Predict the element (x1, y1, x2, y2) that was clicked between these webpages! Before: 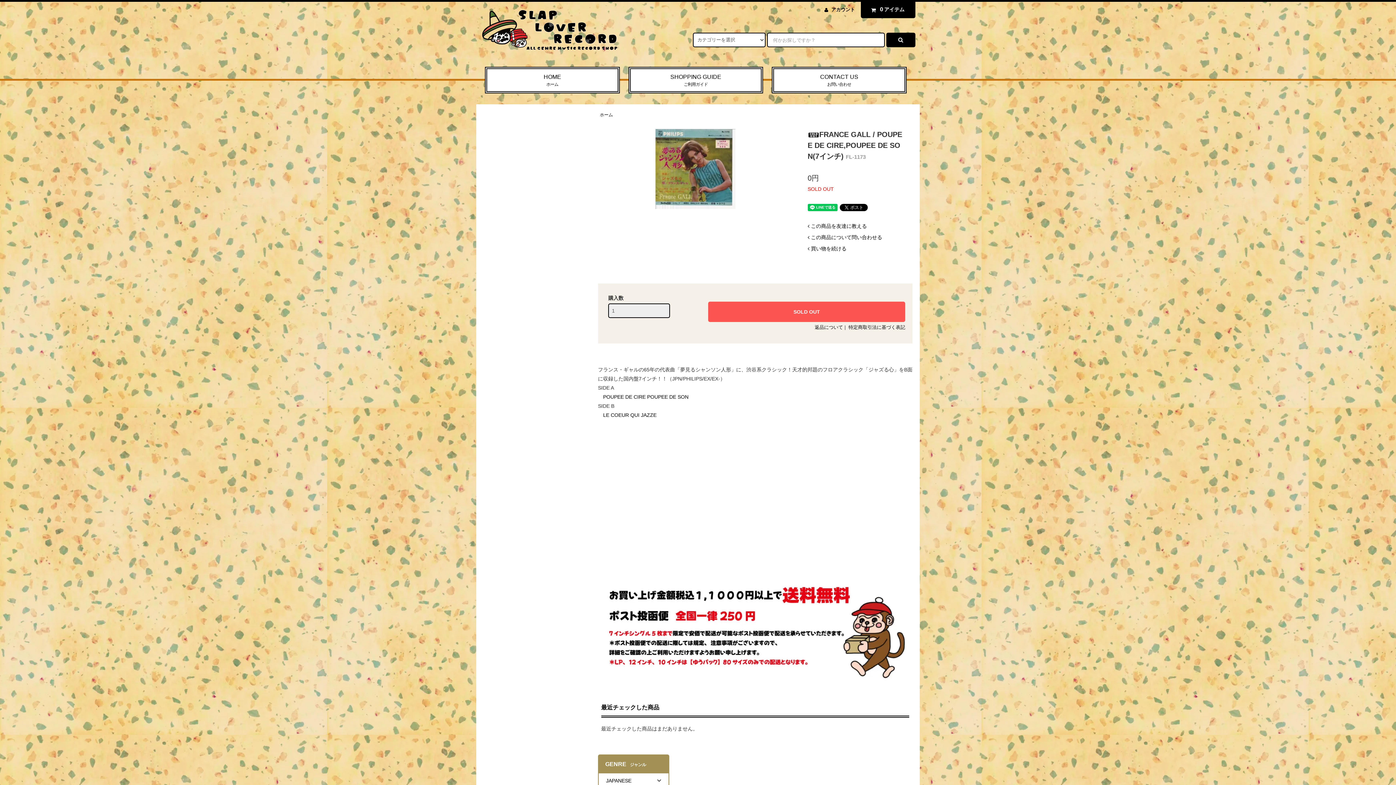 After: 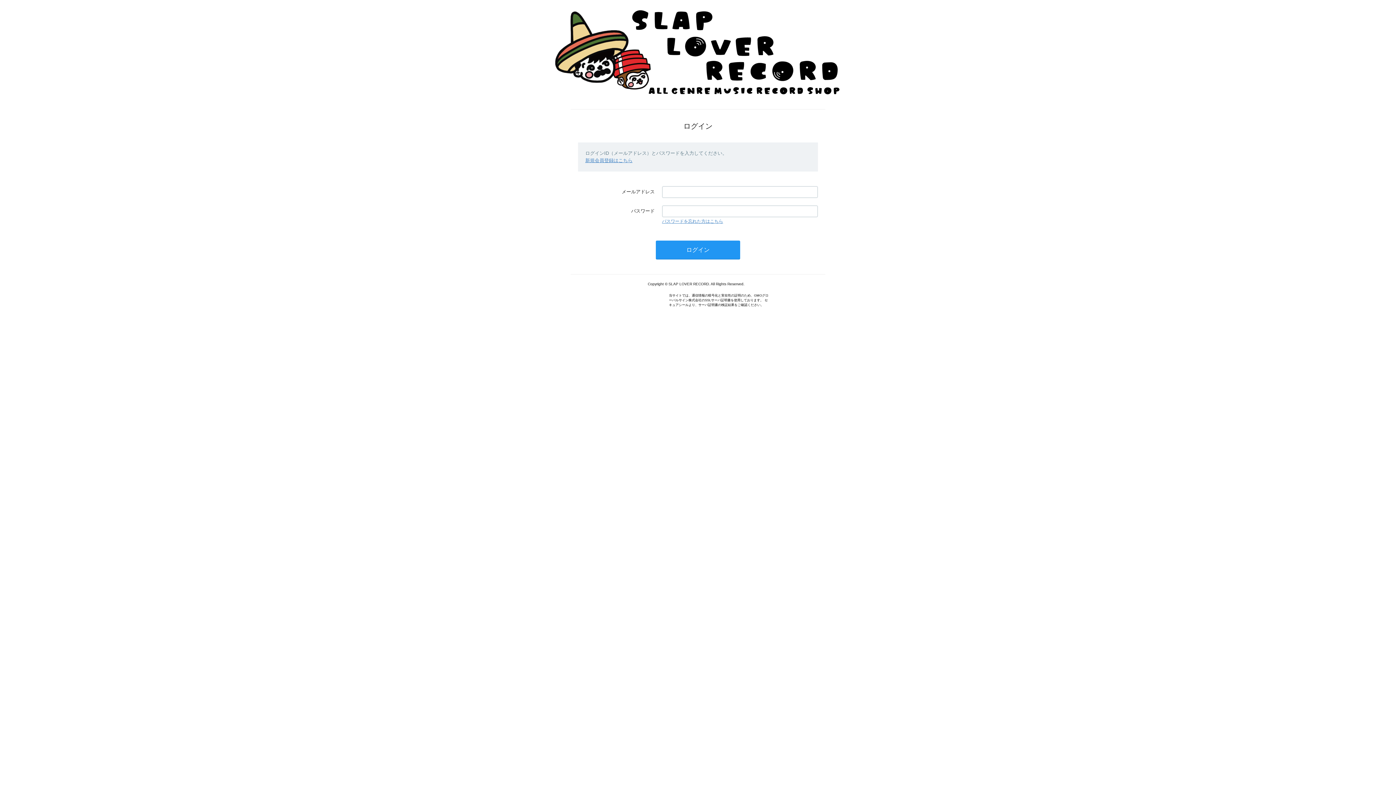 Action: bbox: (831, 6, 855, 12) label: アカウント